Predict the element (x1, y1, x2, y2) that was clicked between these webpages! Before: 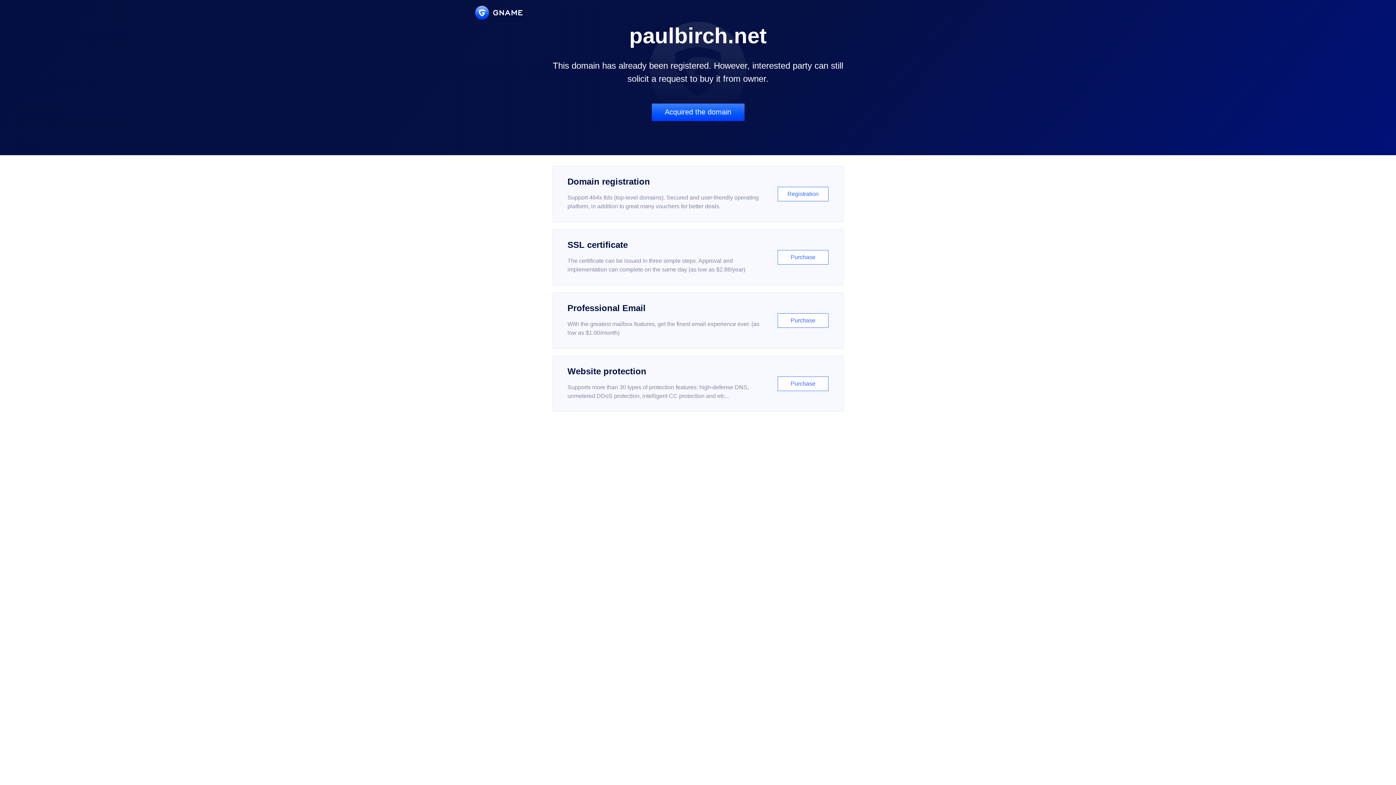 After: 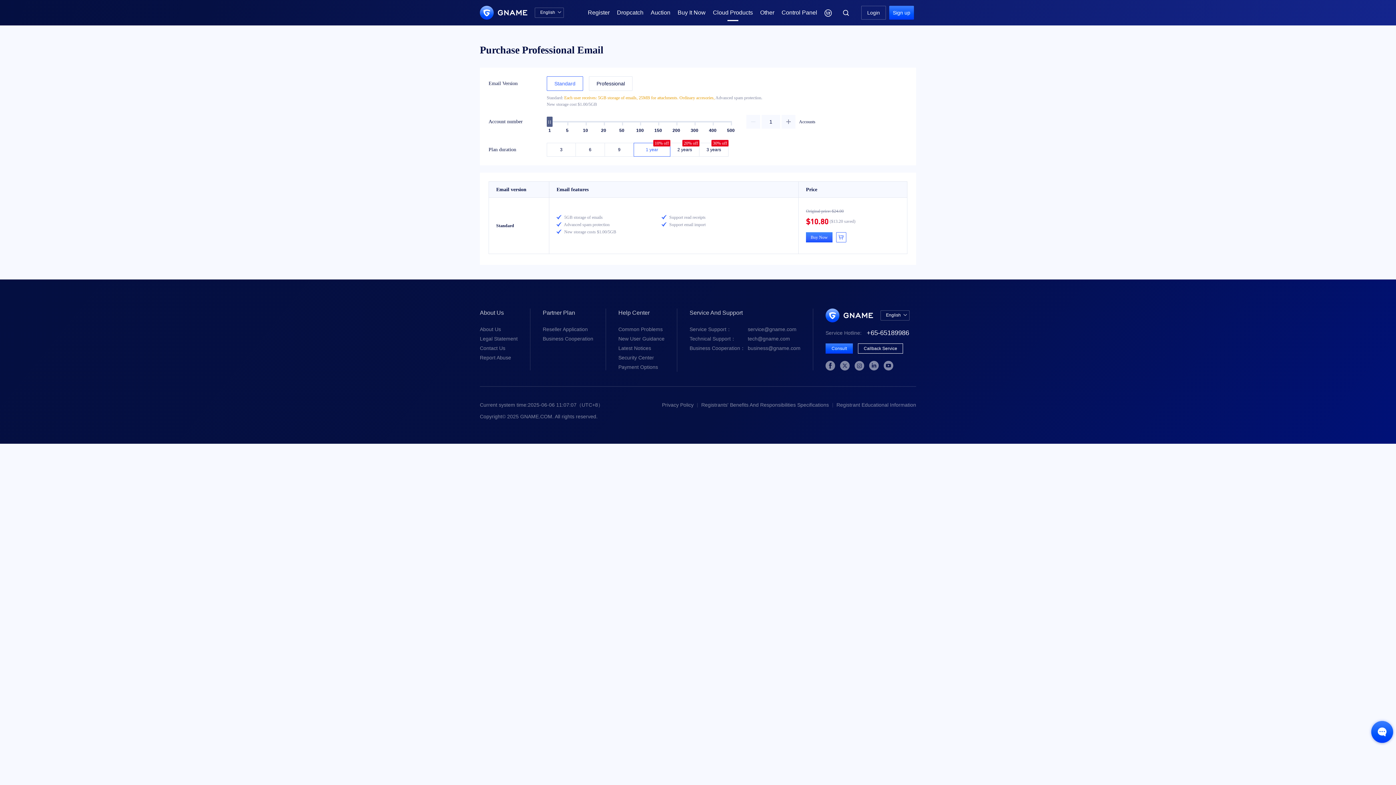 Action: bbox: (552, 292, 843, 348) label: Professional Email

With the greatest mailbox features, get the finest email experience ever. (as low as $1.00/month)

Purchase